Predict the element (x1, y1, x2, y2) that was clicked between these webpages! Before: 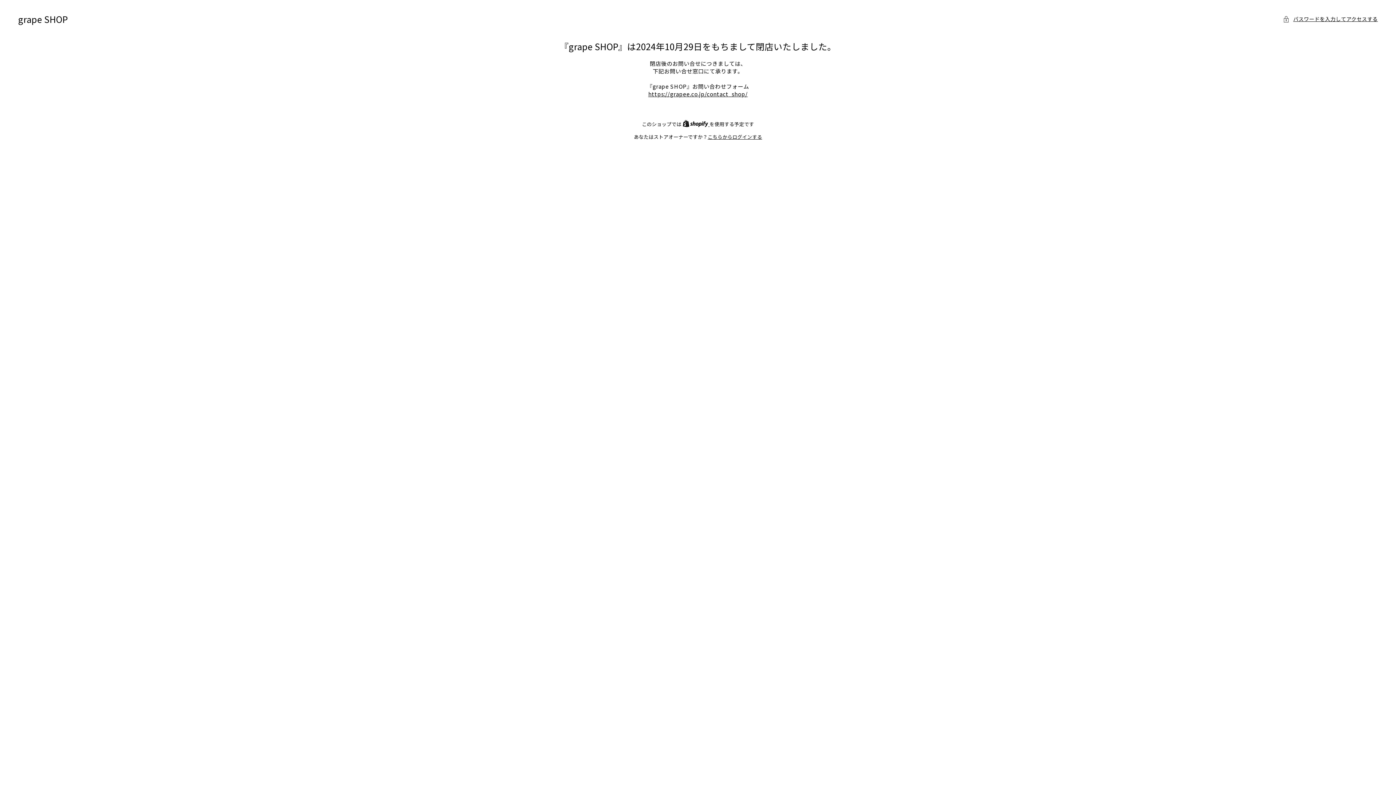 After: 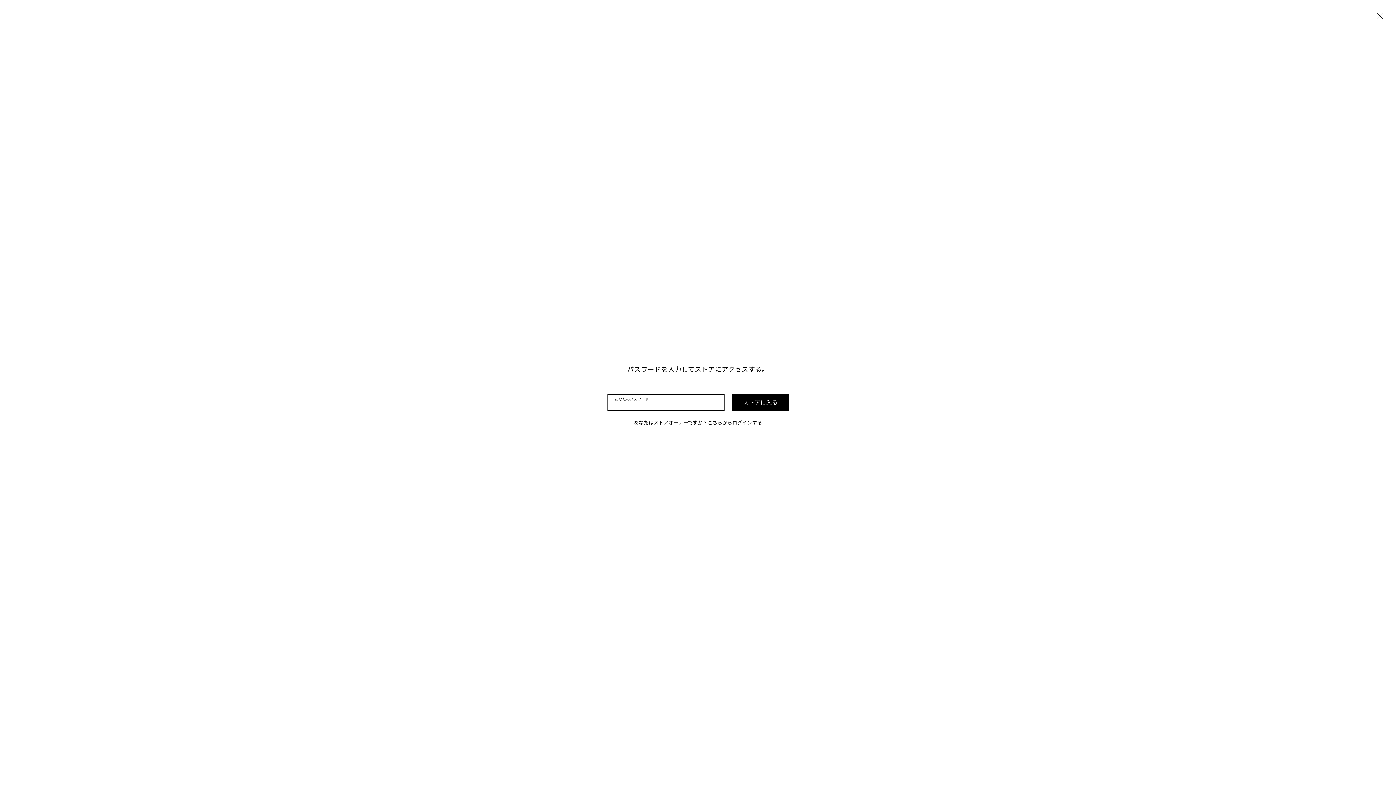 Action: label: パスワードを入力してアクセスする bbox: (1283, 14, 1378, 23)